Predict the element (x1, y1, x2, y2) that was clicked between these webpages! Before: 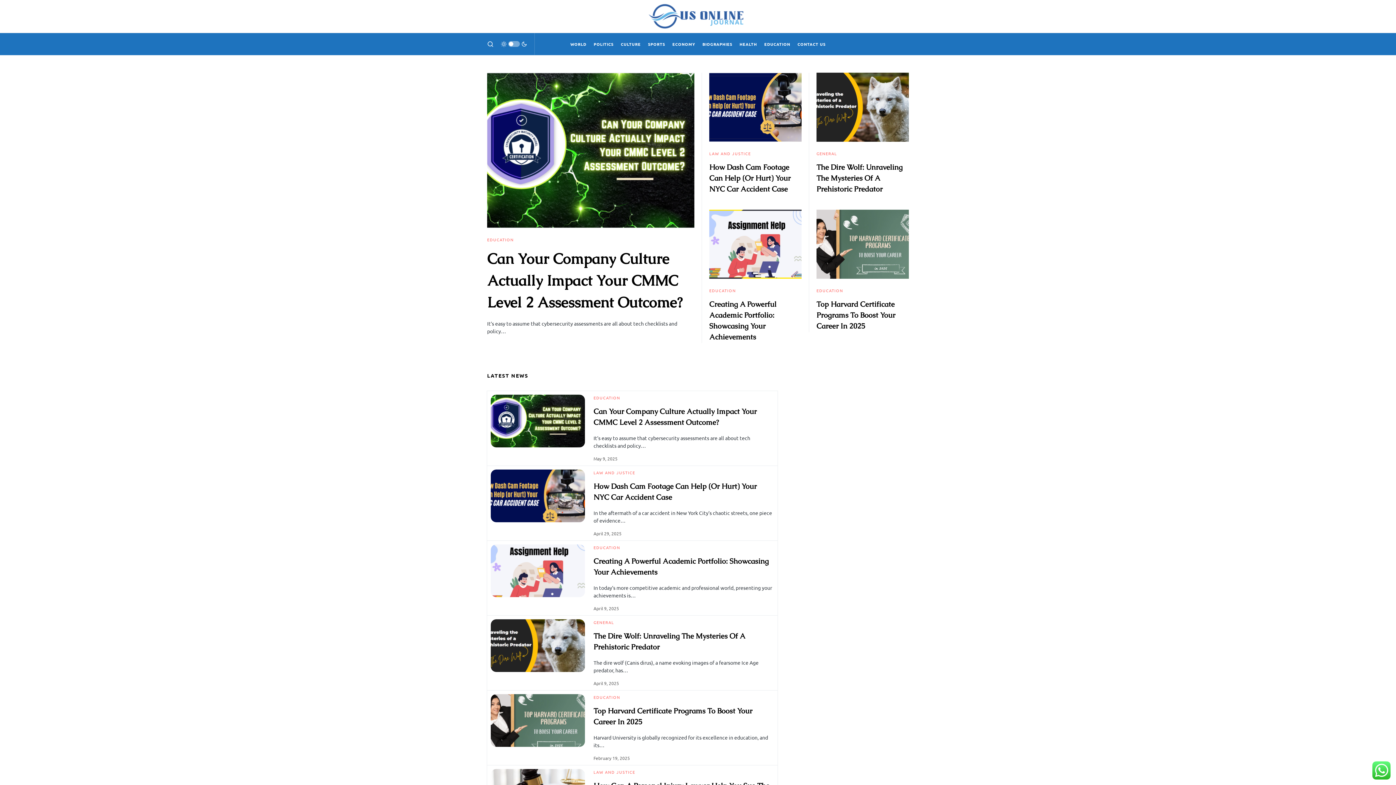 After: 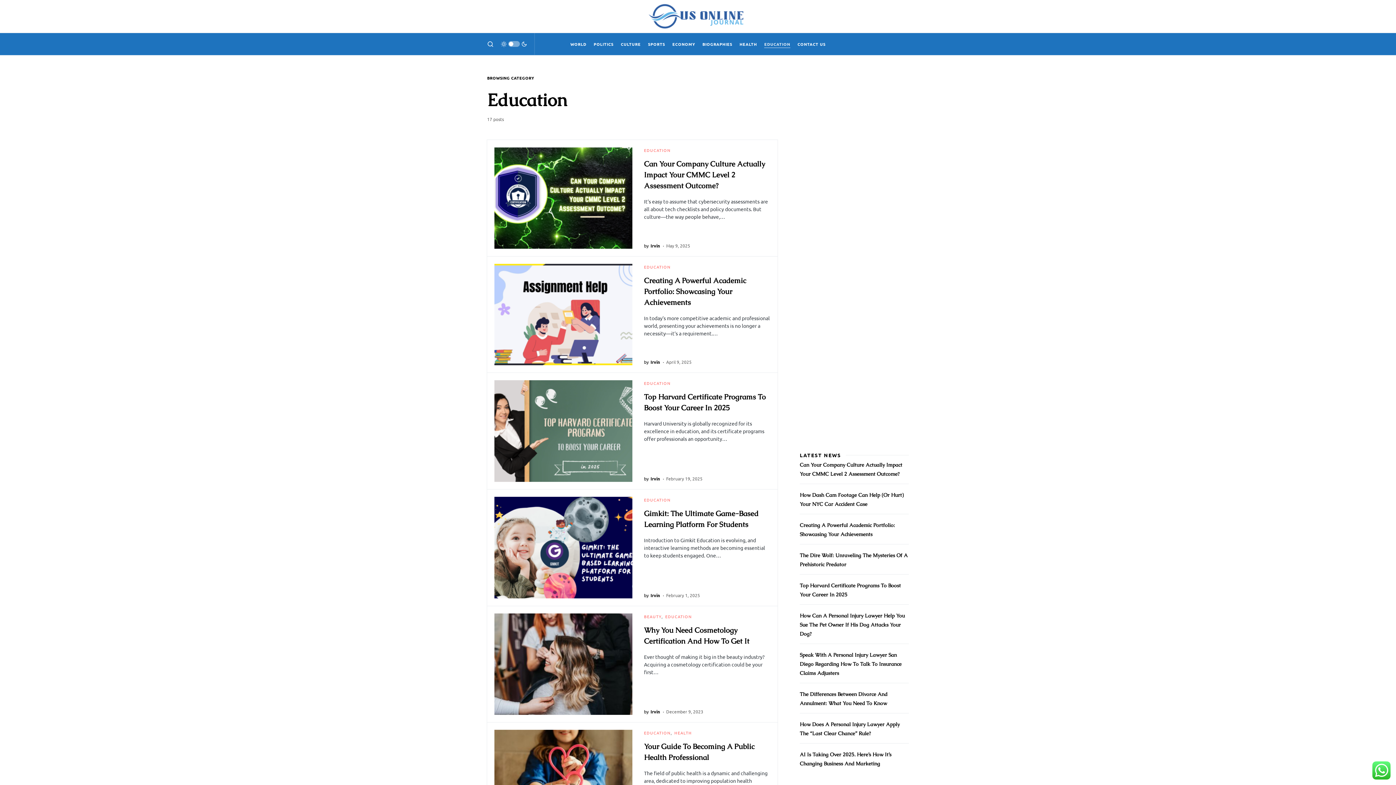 Action: bbox: (764, 33, 790, 54) label: EDUCATION